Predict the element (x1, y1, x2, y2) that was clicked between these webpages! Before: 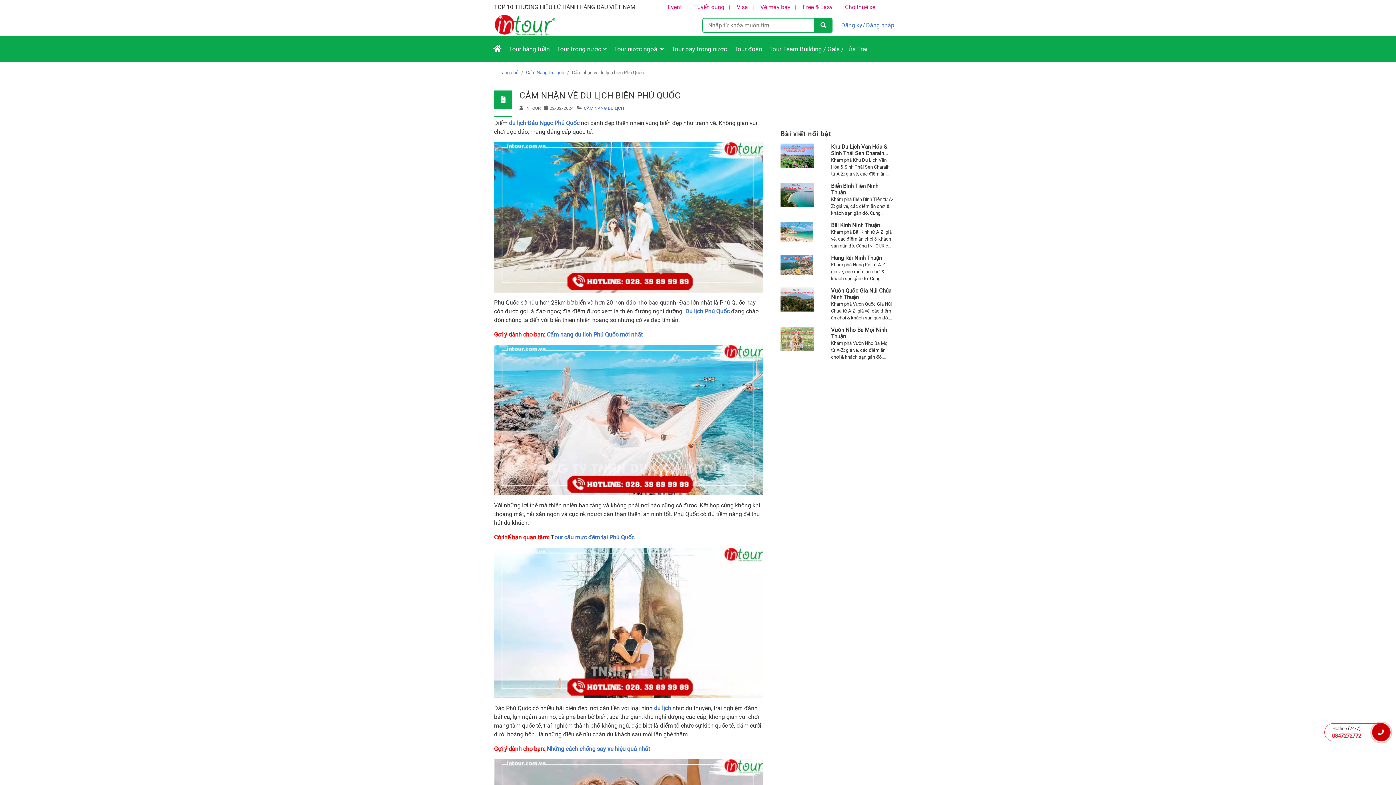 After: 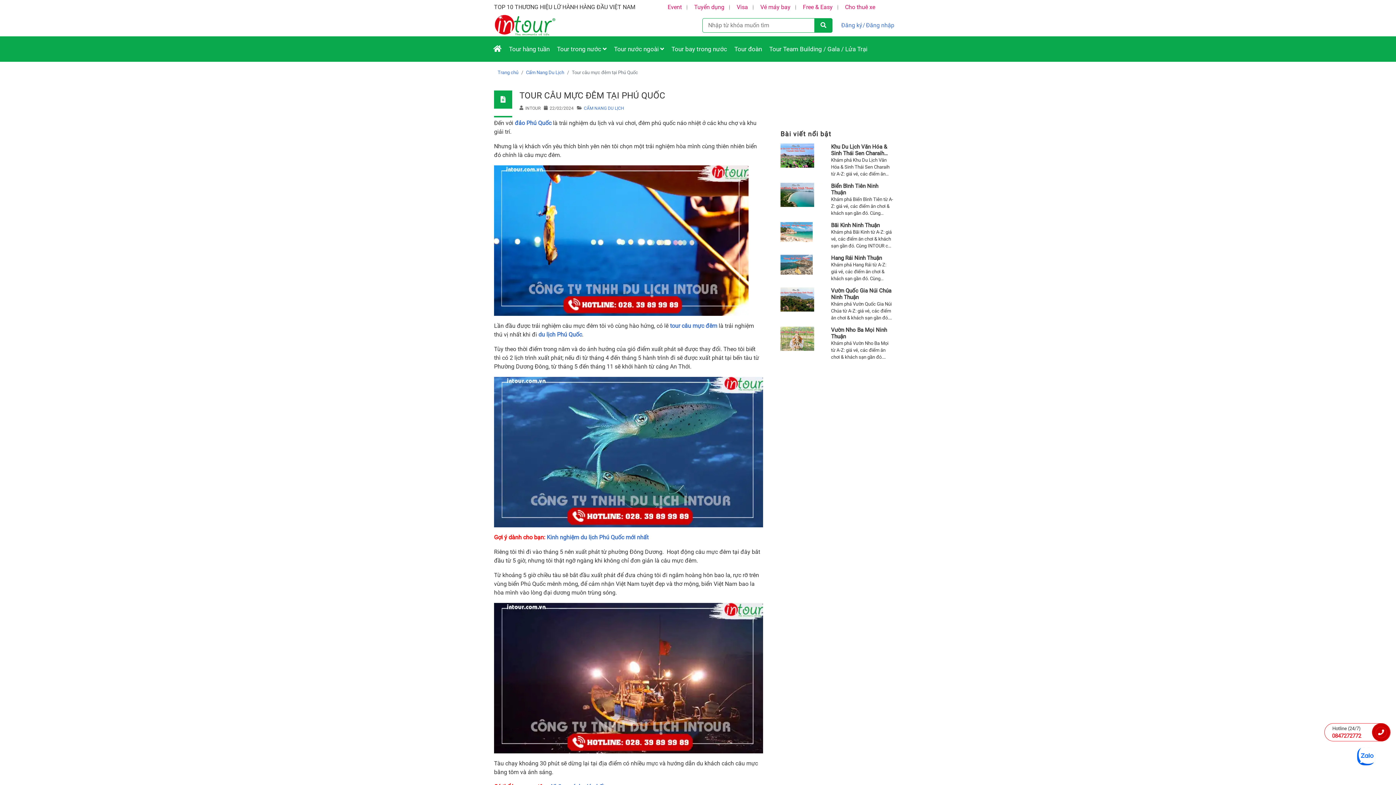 Action: bbox: (554, 534, 634, 541) label: our câu mực đêm tại Phú Quốc